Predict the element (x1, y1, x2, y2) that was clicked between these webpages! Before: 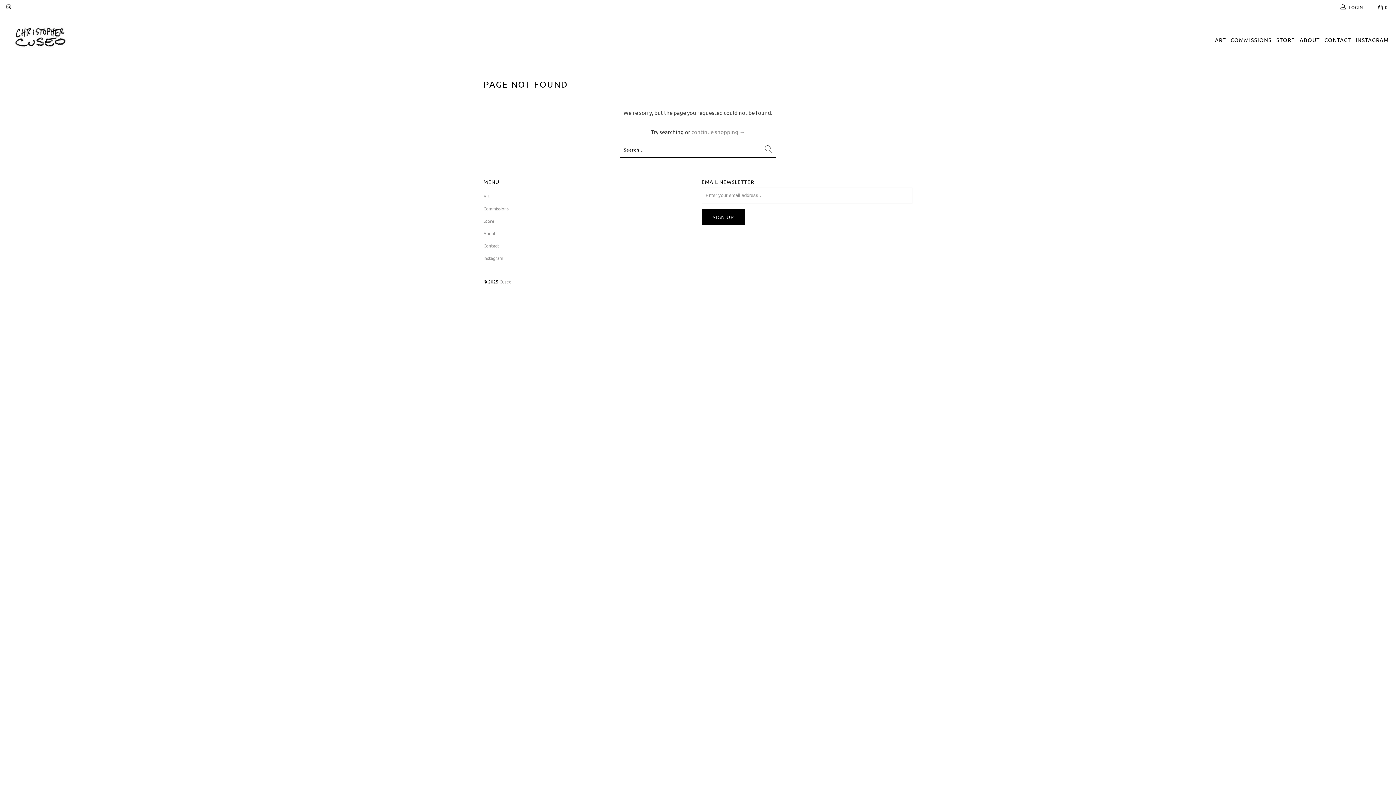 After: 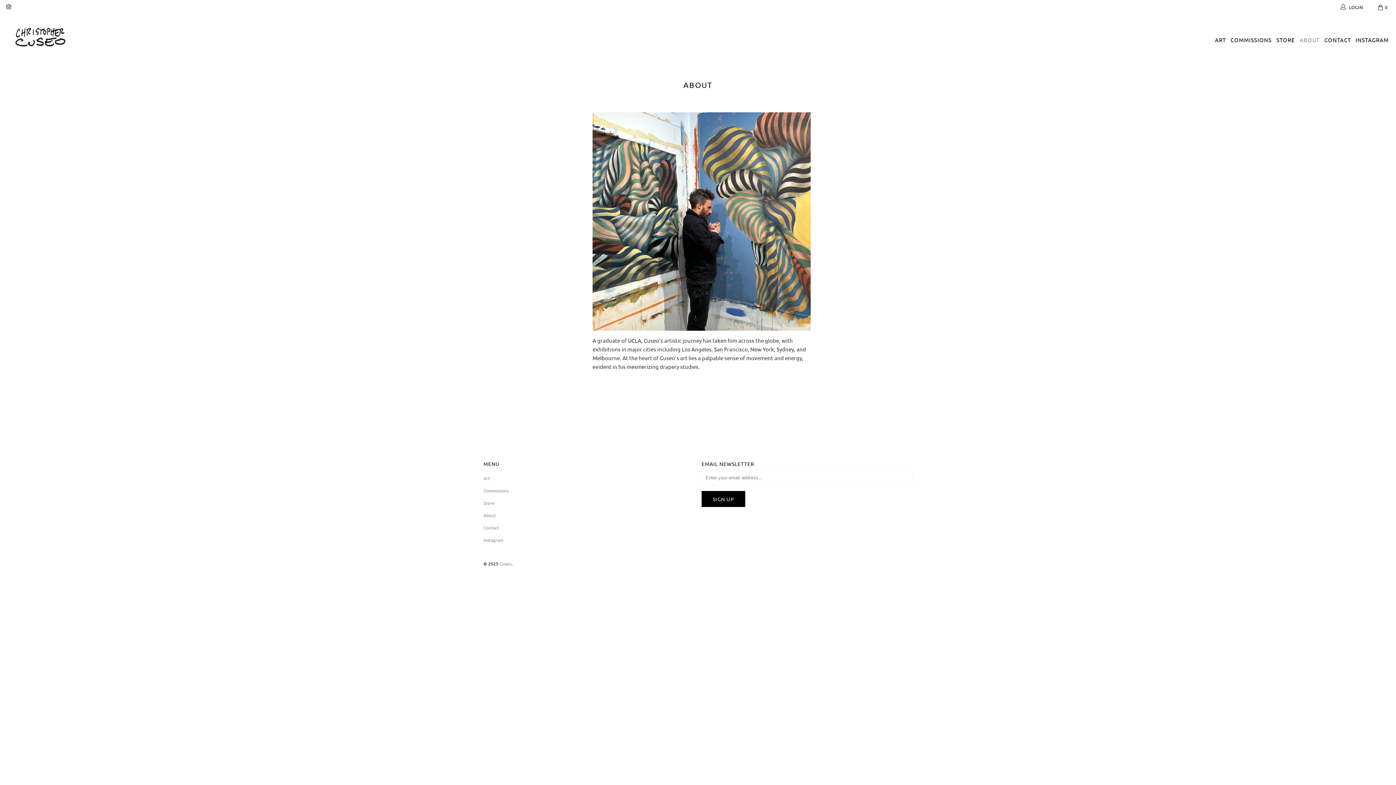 Action: label: About bbox: (483, 230, 496, 236)